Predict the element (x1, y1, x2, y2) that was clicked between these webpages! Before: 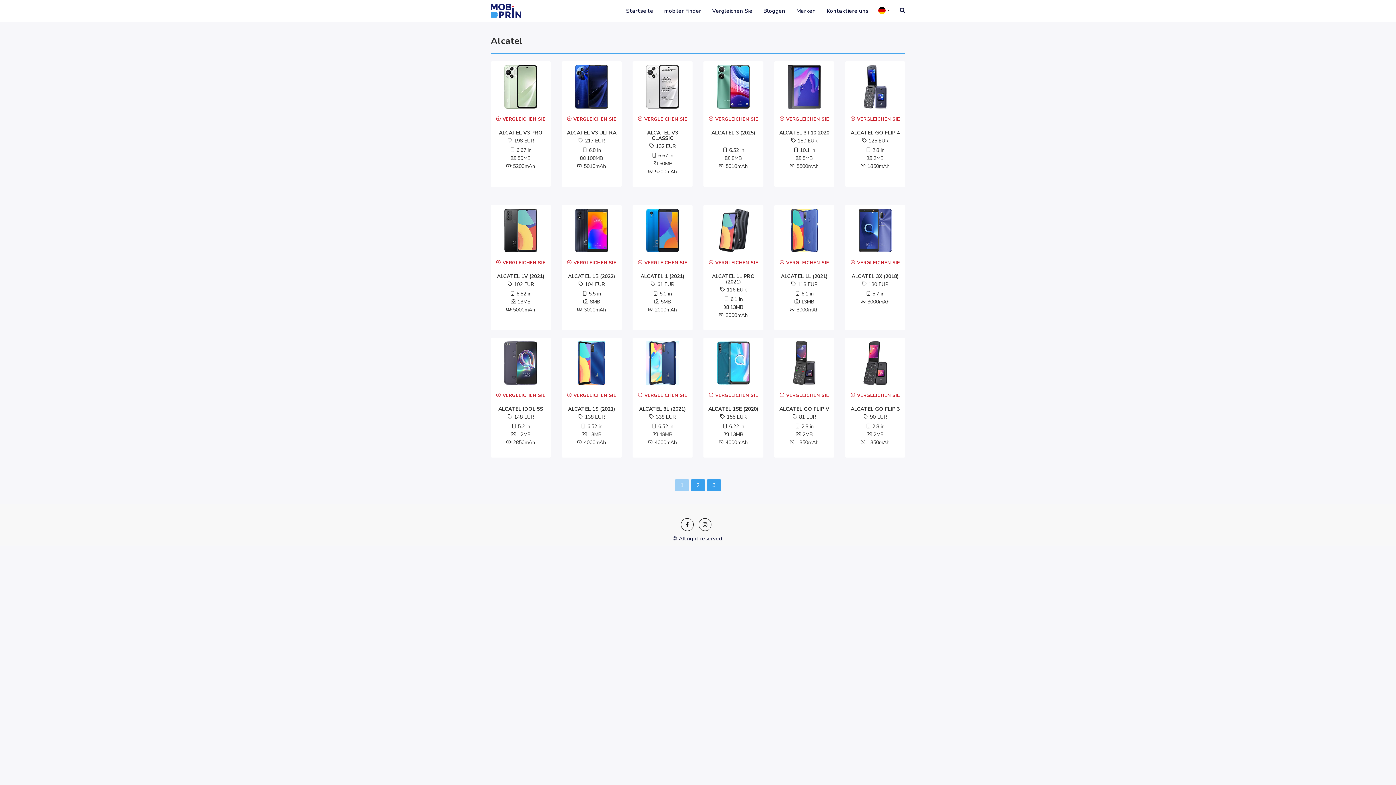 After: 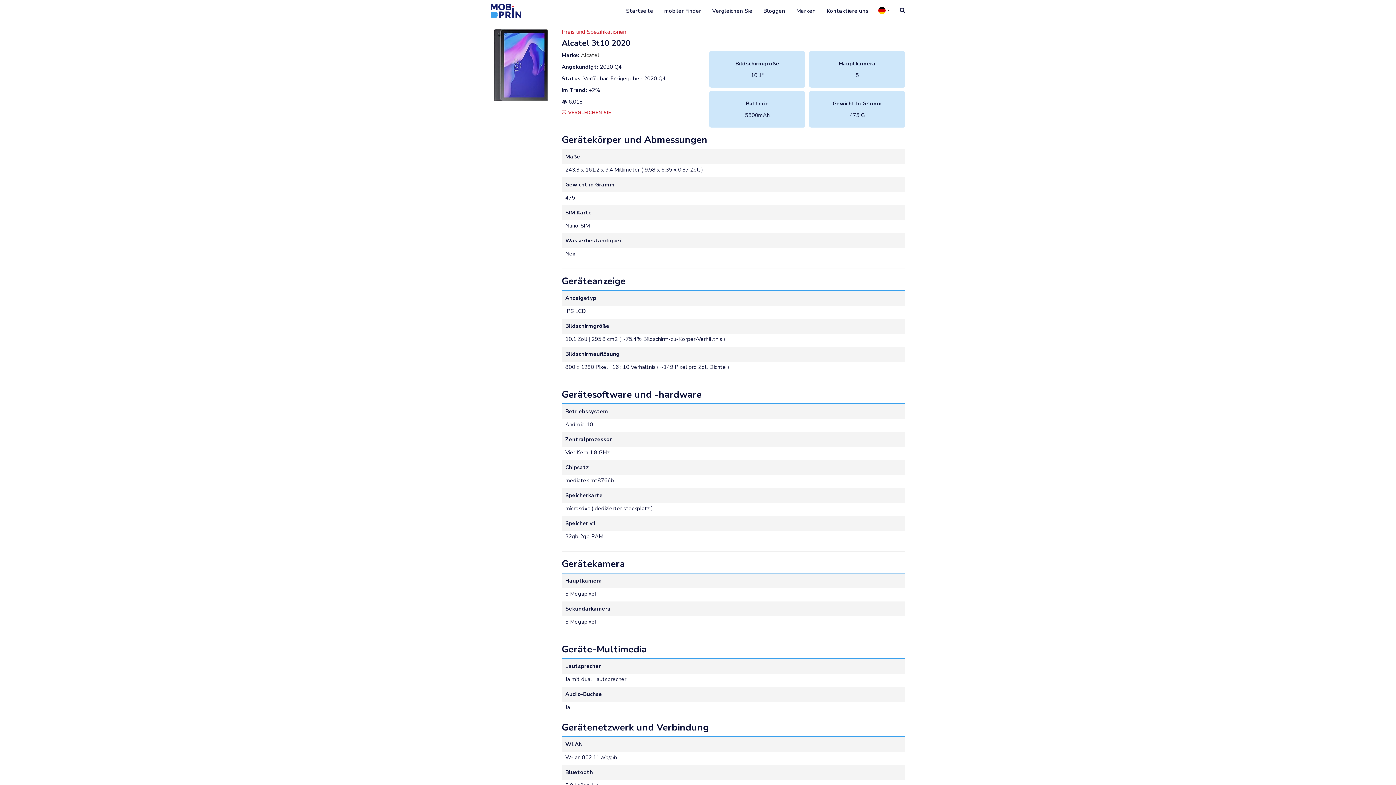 Action: bbox: (778, 130, 830, 170) label: ALCATEL 3T10 2020

 180 EUR


 10.1 in
 5MB
 5500mAh